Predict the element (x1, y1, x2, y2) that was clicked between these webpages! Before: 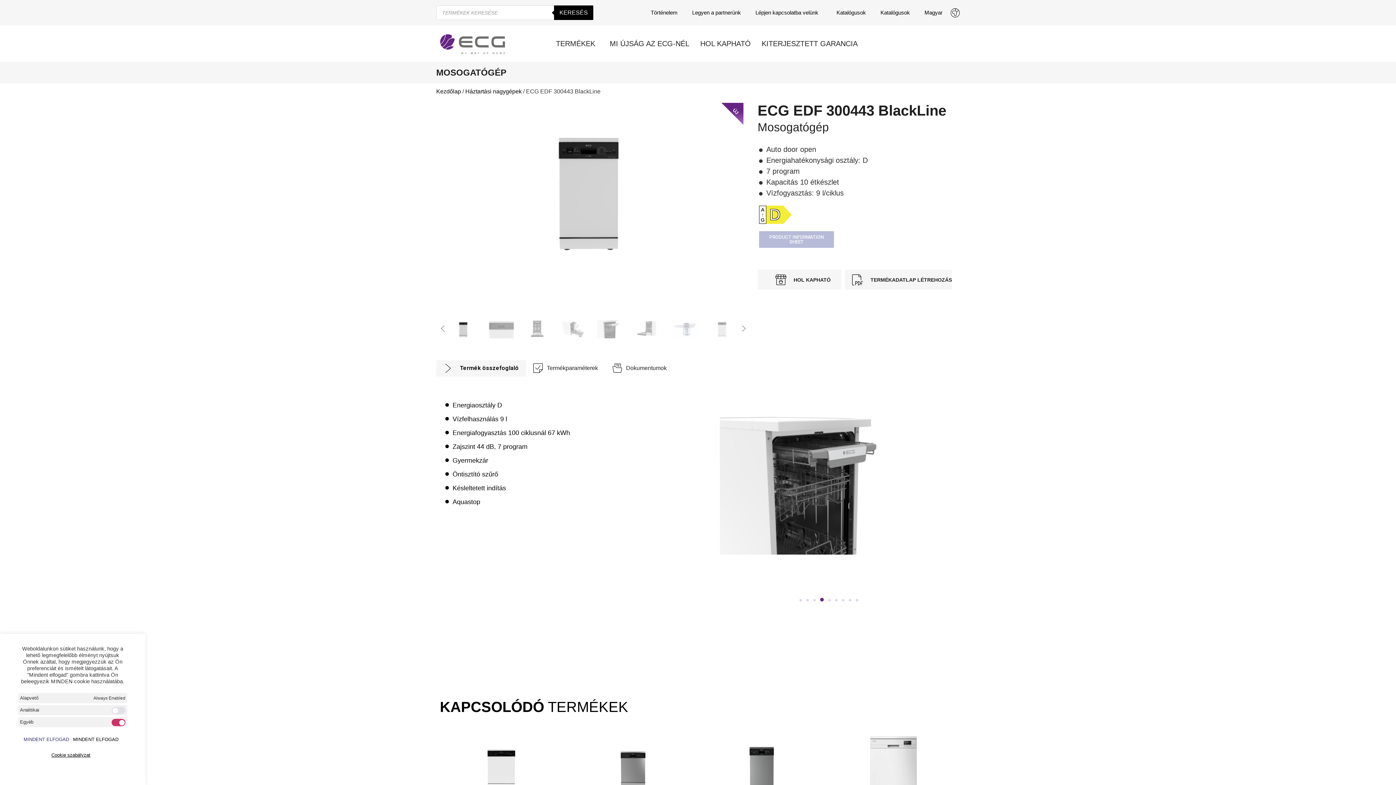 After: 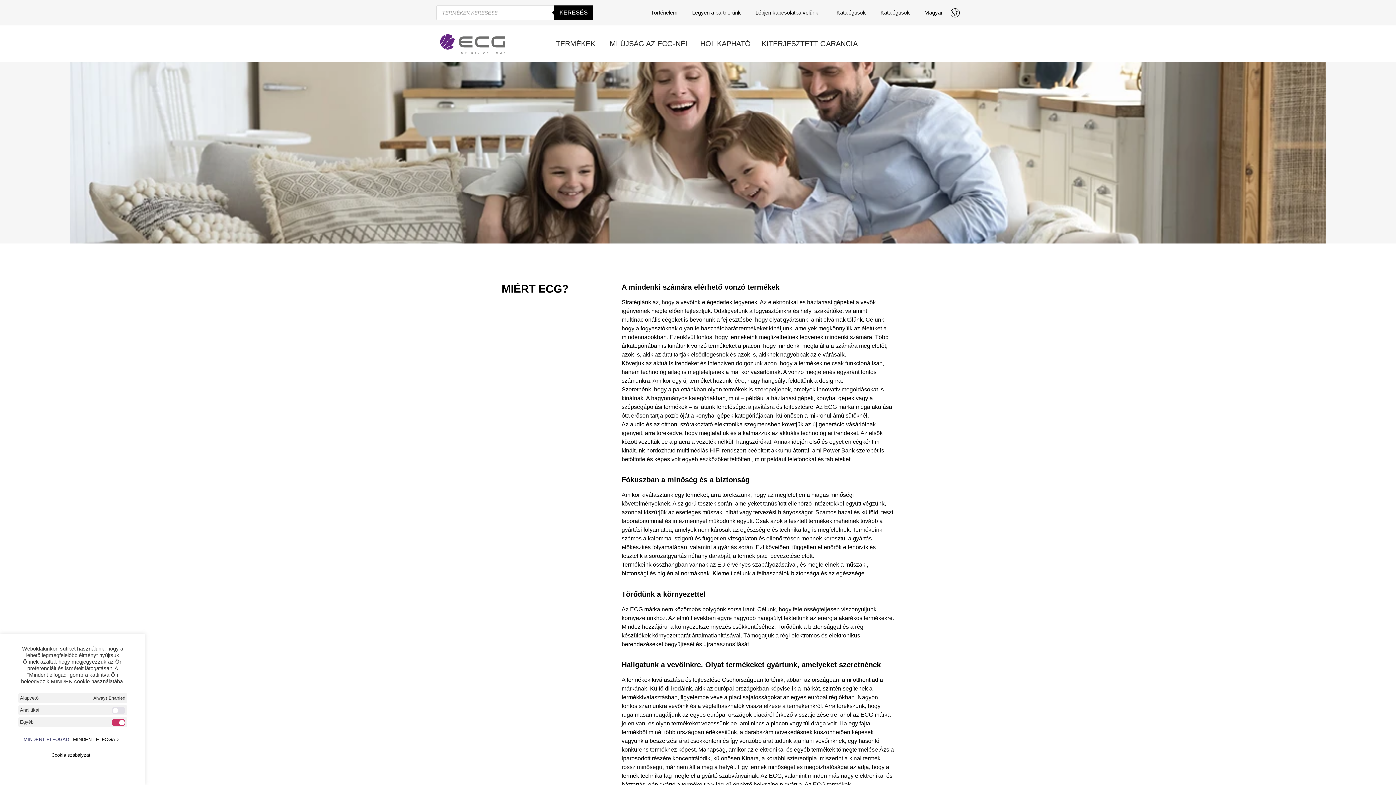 Action: bbox: (643, 4, 685, 21) label: Történelem